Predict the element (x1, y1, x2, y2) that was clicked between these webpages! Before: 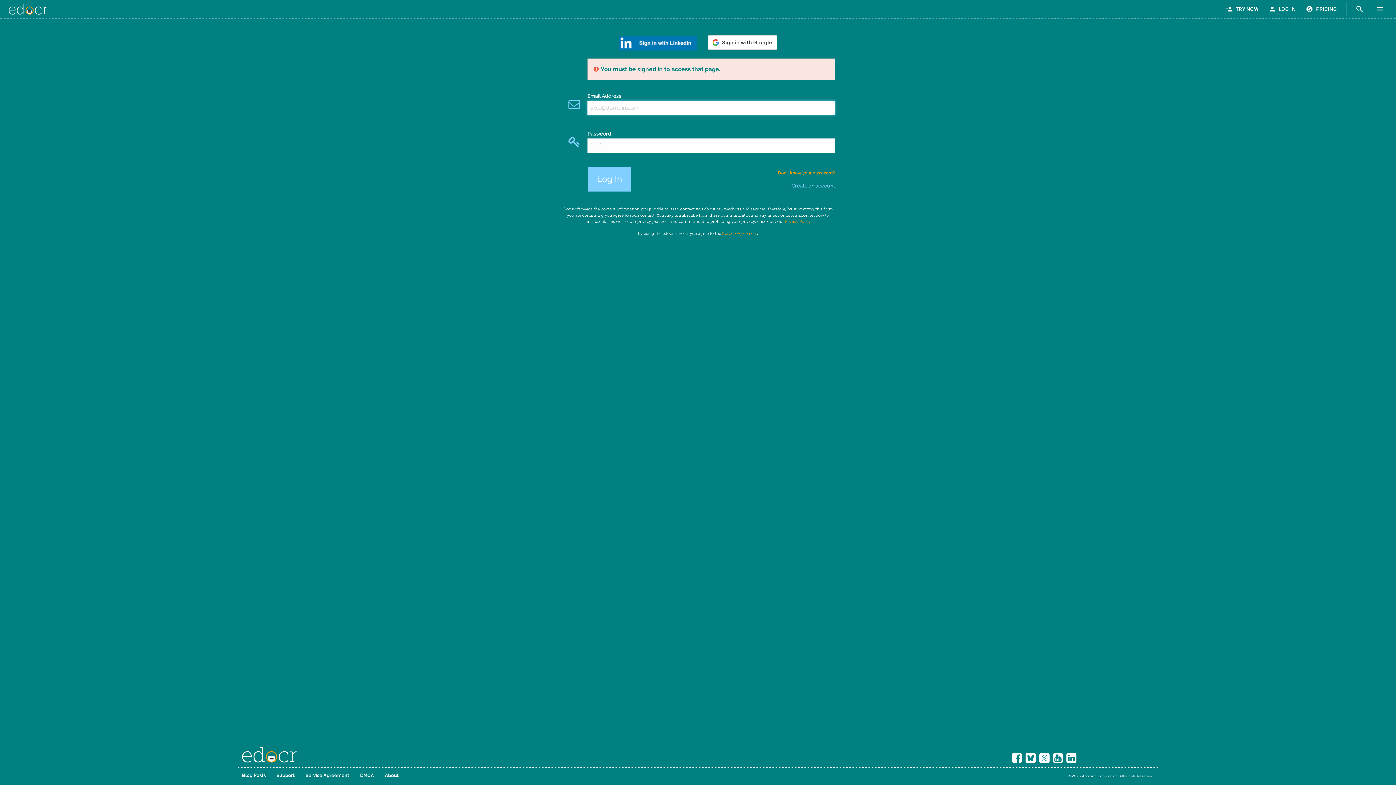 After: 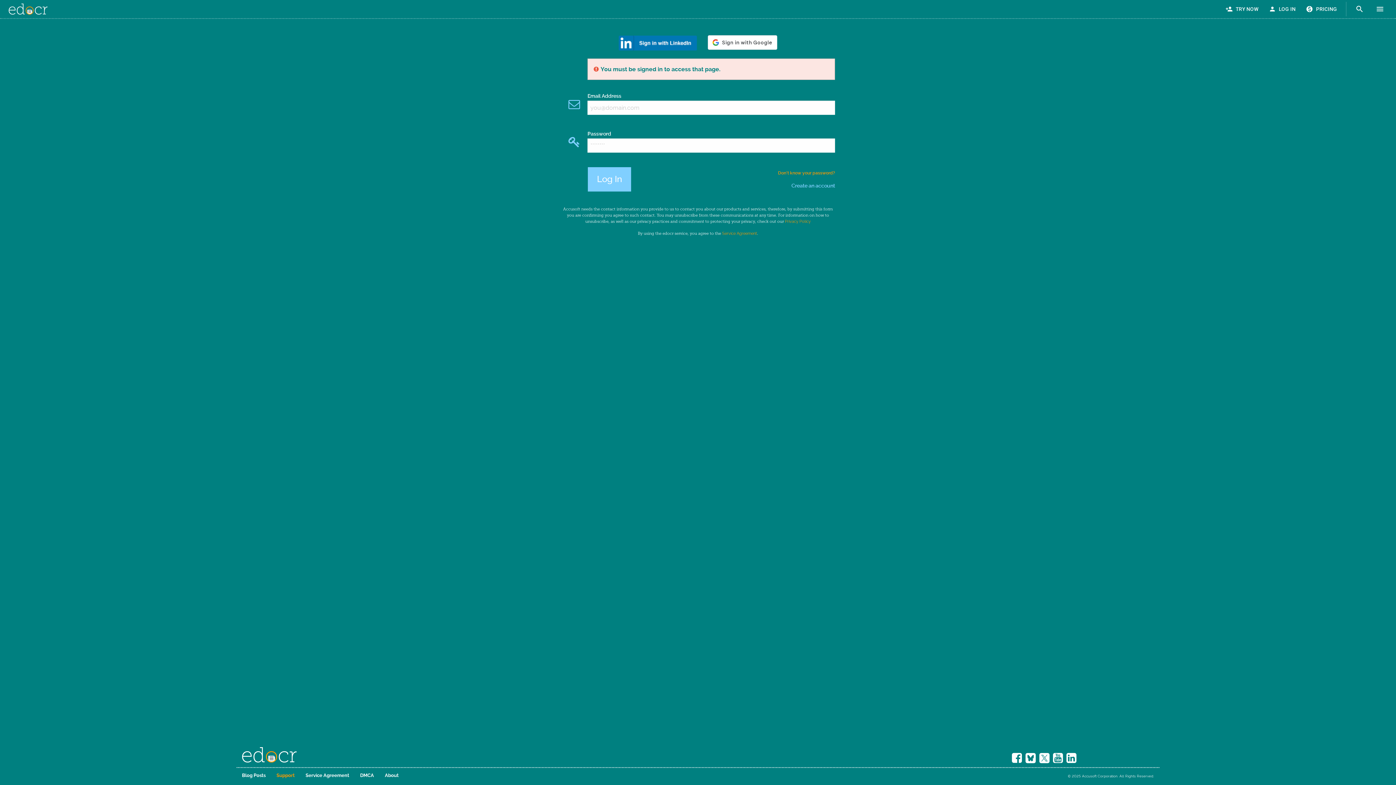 Action: label: Support bbox: (271, 773, 300, 778)